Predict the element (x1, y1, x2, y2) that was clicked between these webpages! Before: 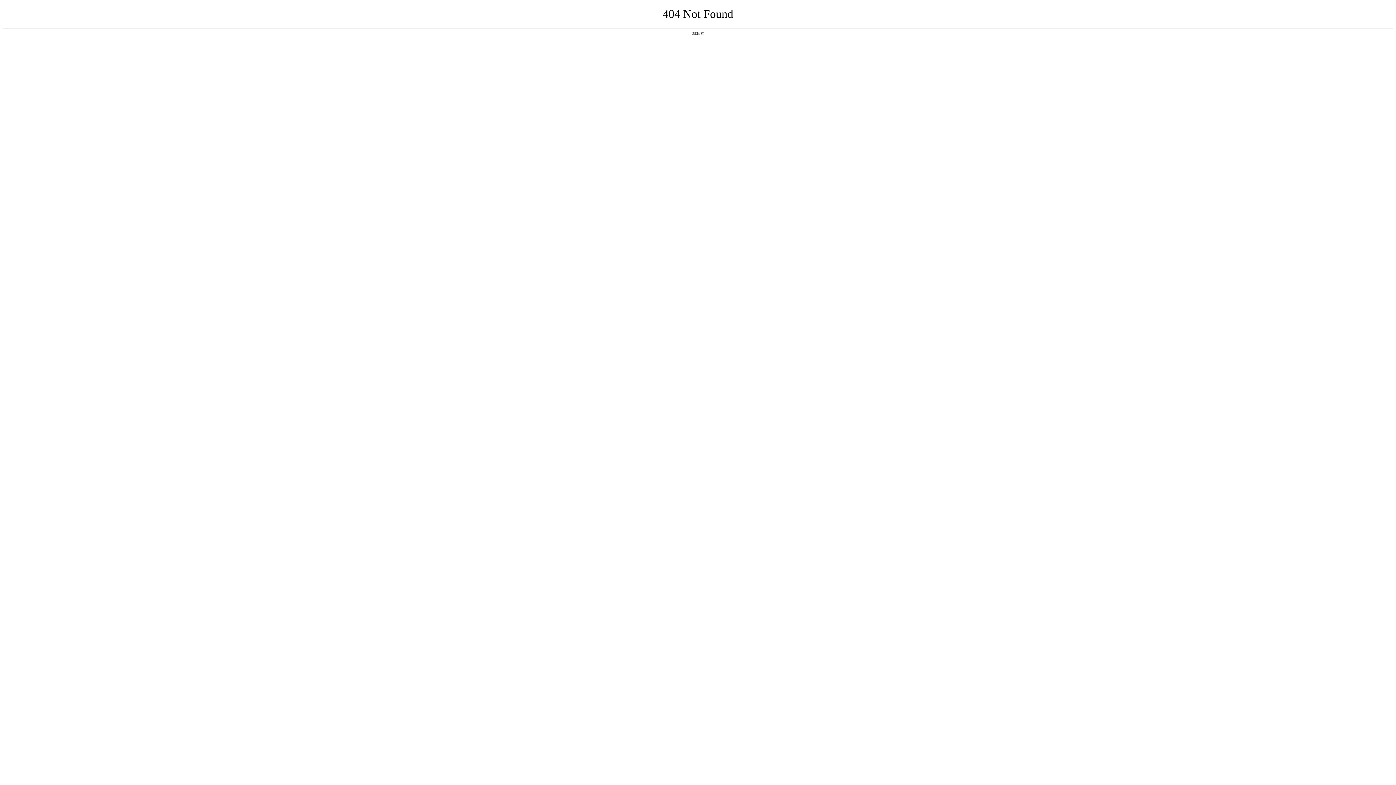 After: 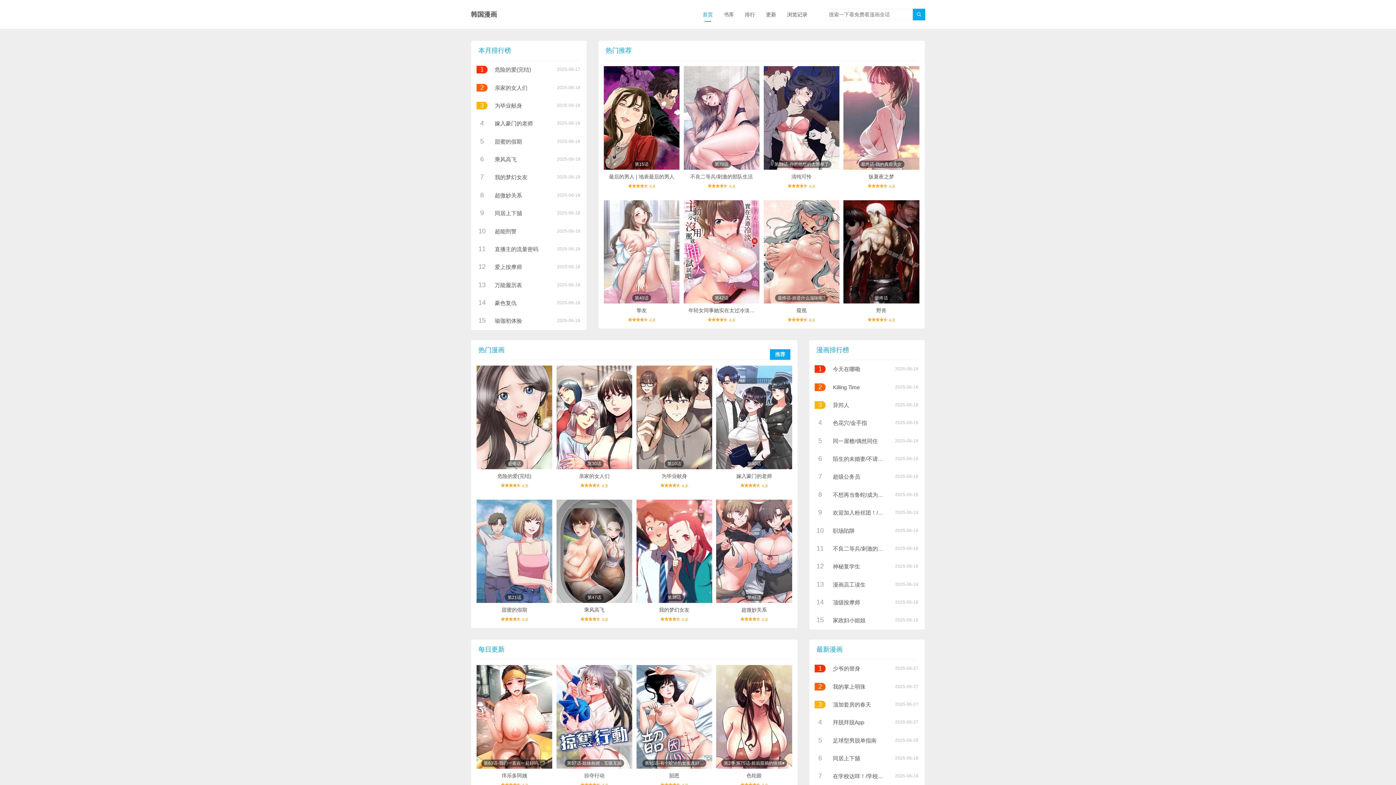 Action: bbox: (692, 31, 704, 35) label: 返回首页